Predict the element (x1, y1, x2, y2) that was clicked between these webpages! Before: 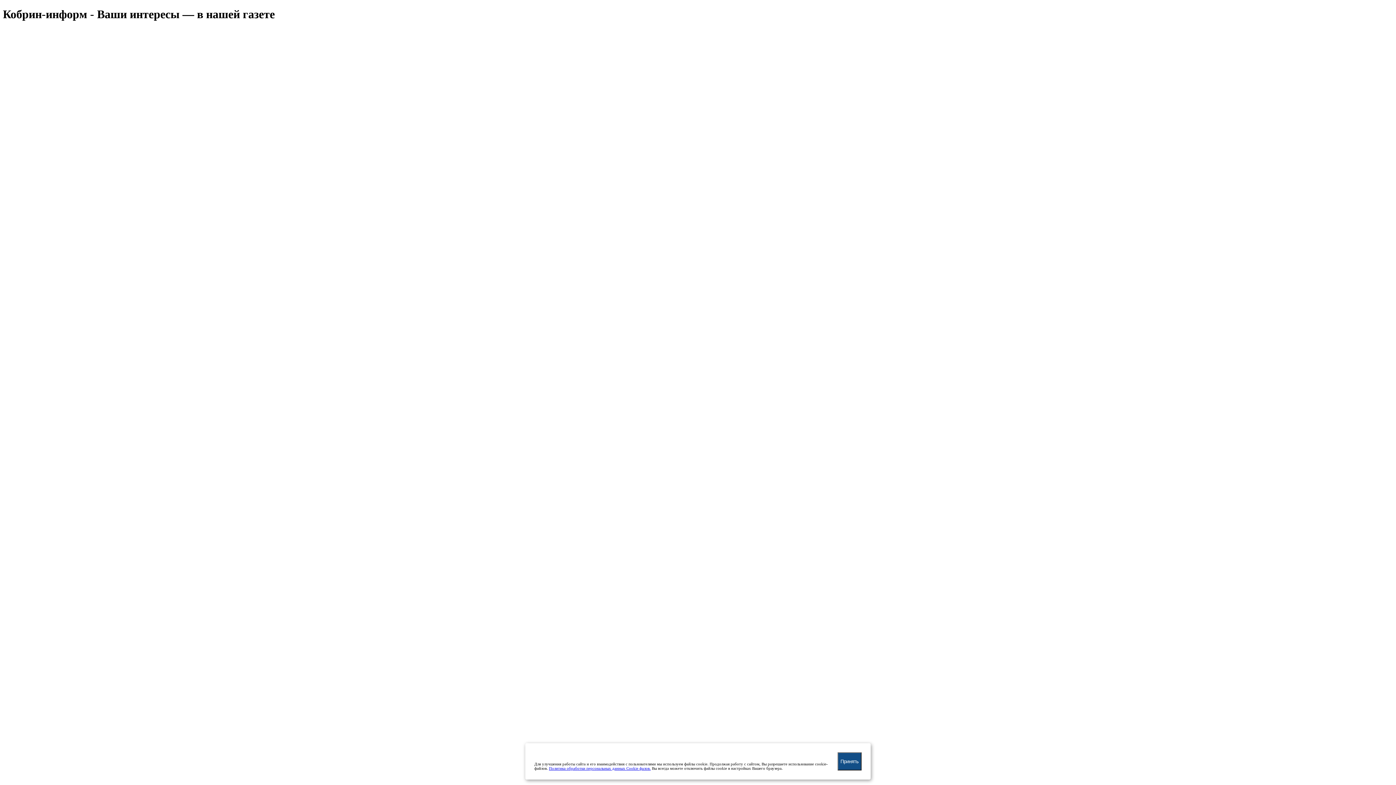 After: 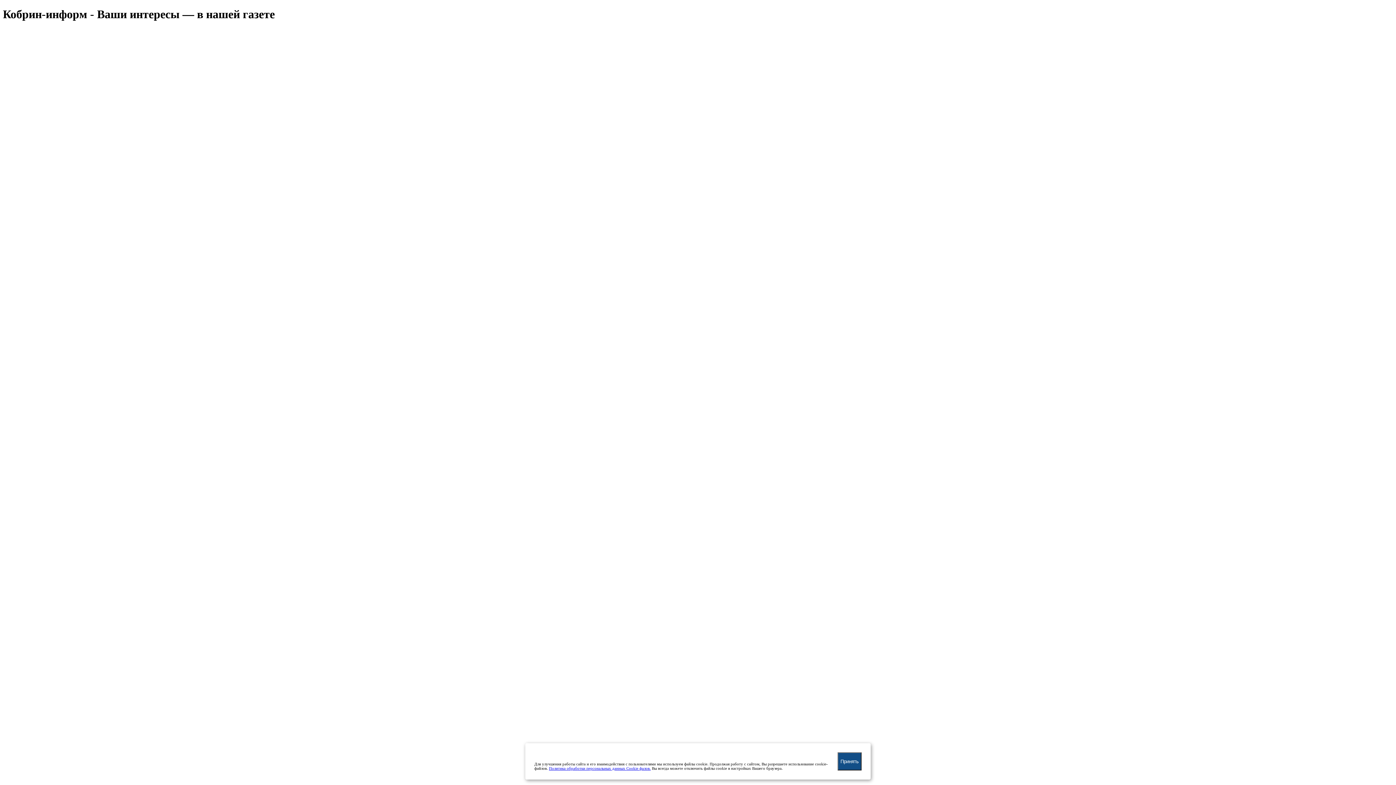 Action: bbox: (2, 365, 184, 371)